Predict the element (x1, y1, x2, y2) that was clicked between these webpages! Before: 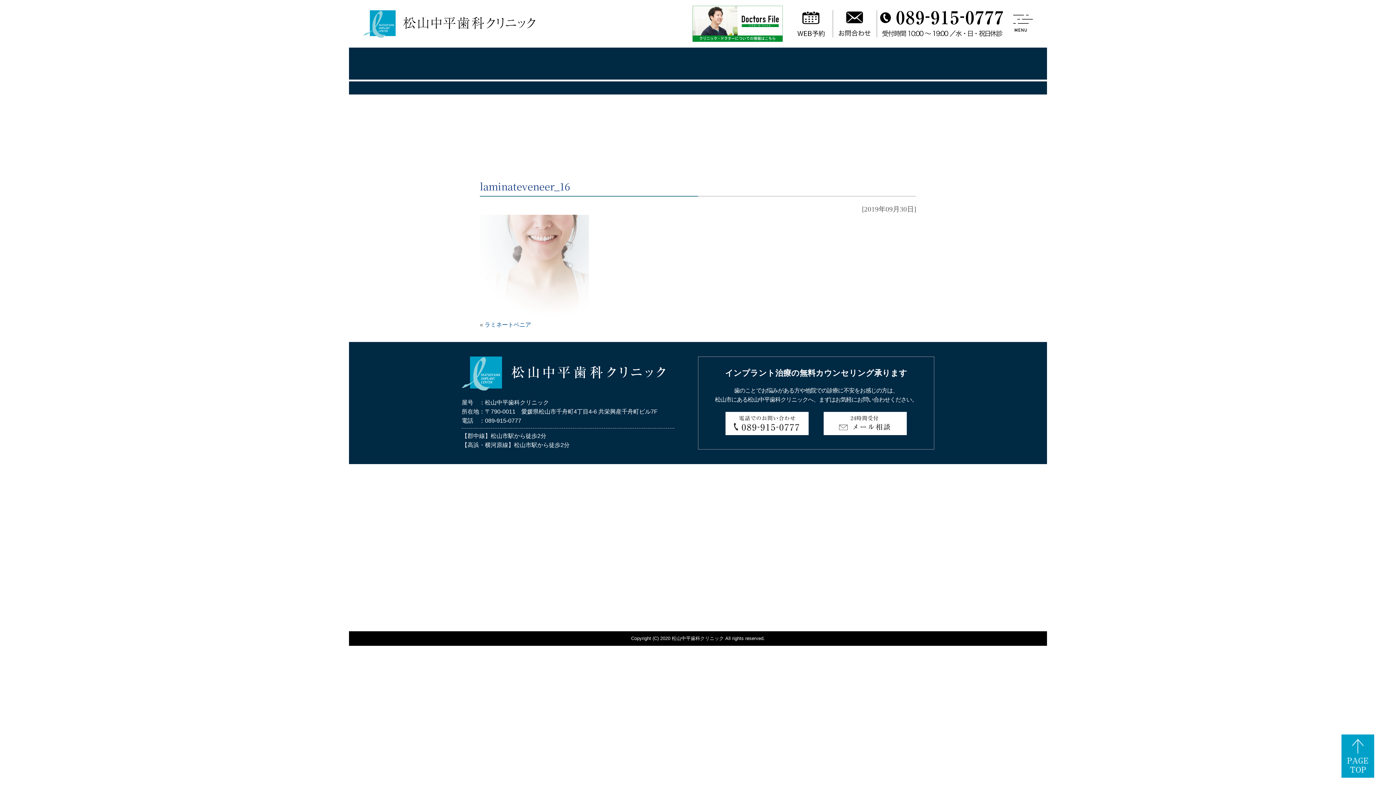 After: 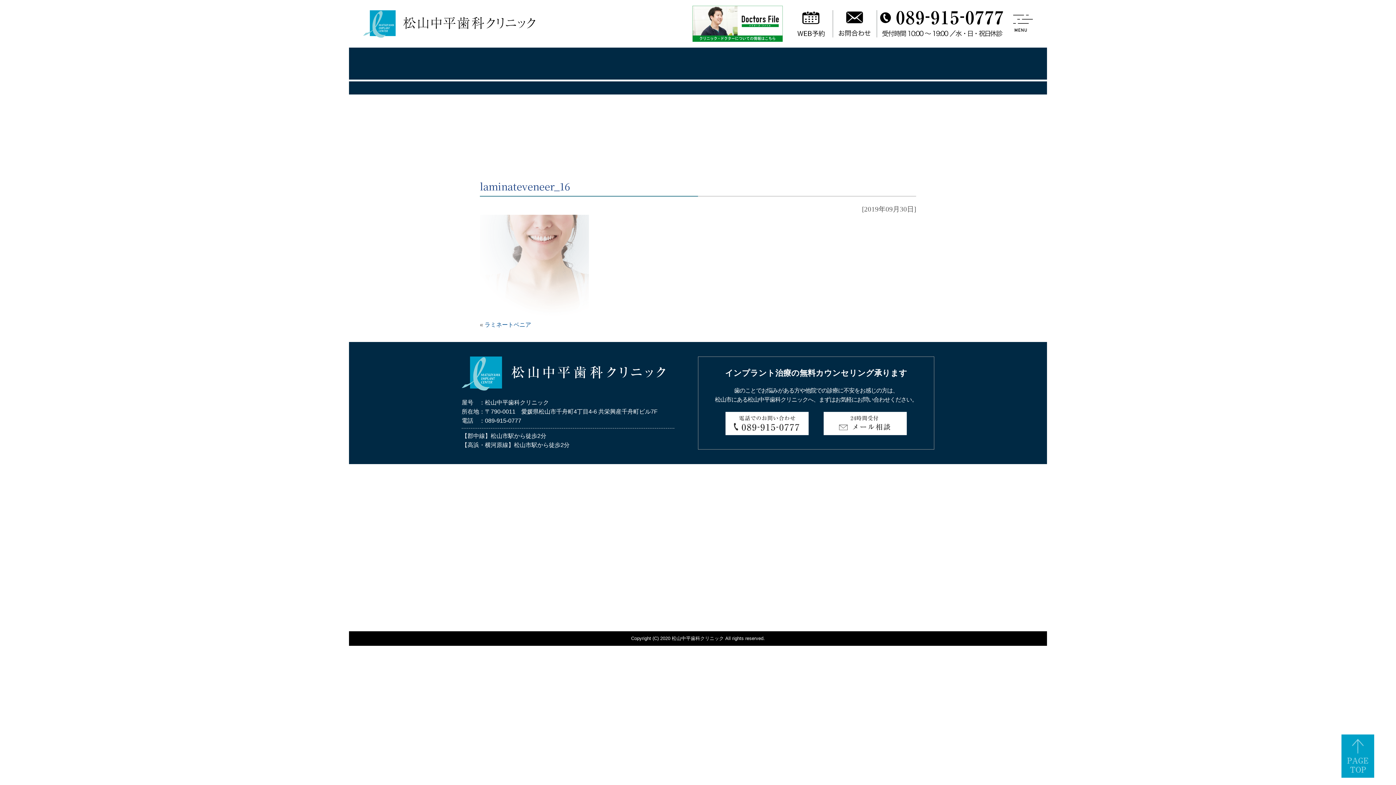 Action: bbox: (1341, 736, 1374, 742)